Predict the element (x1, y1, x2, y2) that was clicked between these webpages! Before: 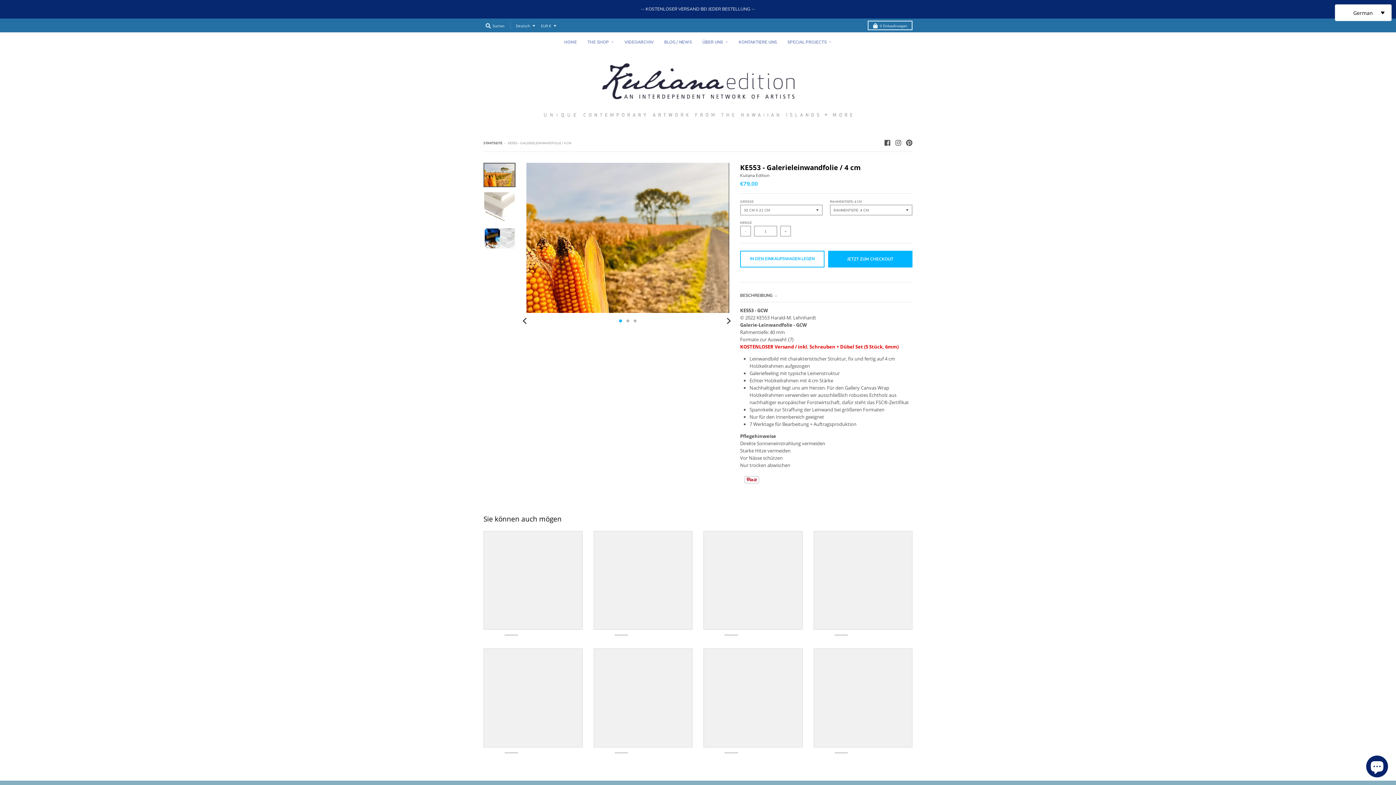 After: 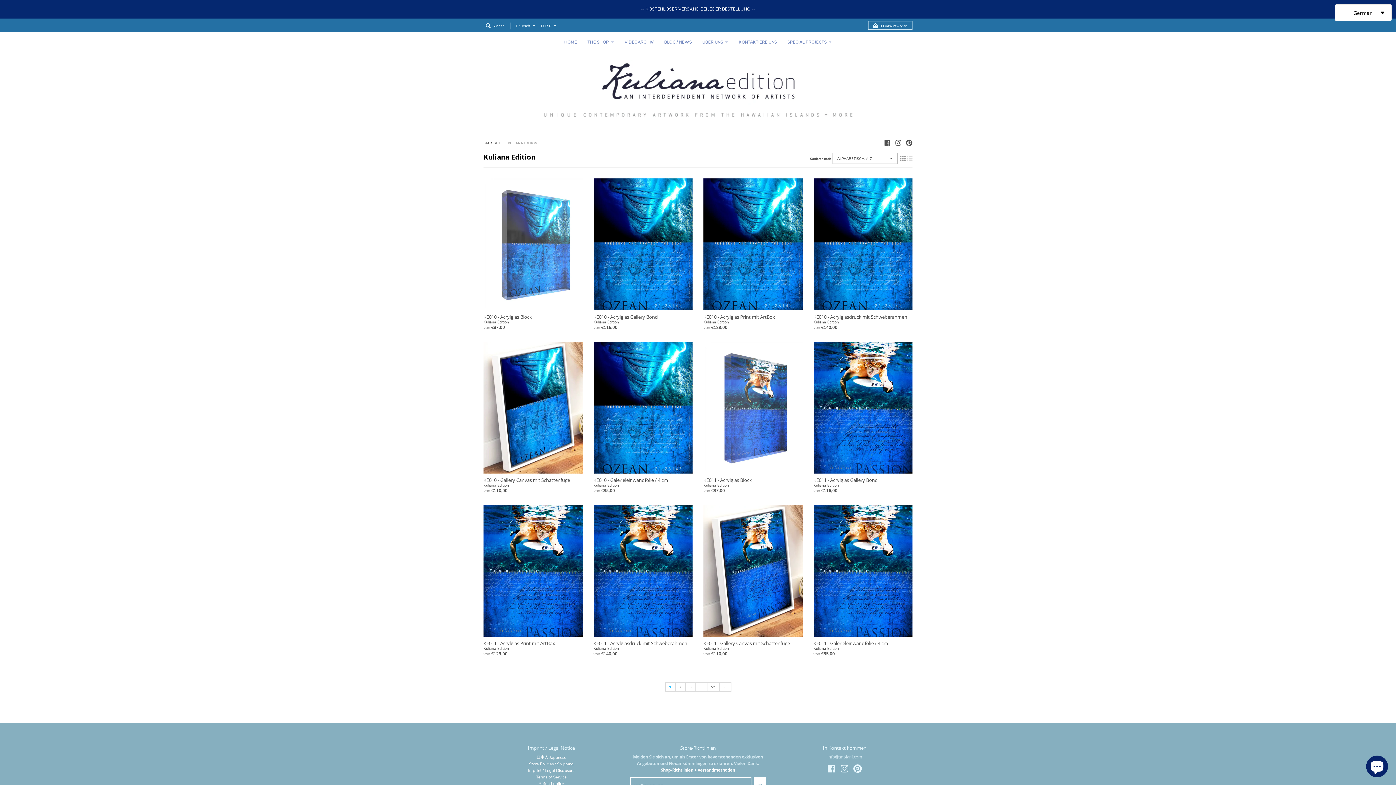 Action: label: Kuliana Edition bbox: (740, 172, 769, 178)